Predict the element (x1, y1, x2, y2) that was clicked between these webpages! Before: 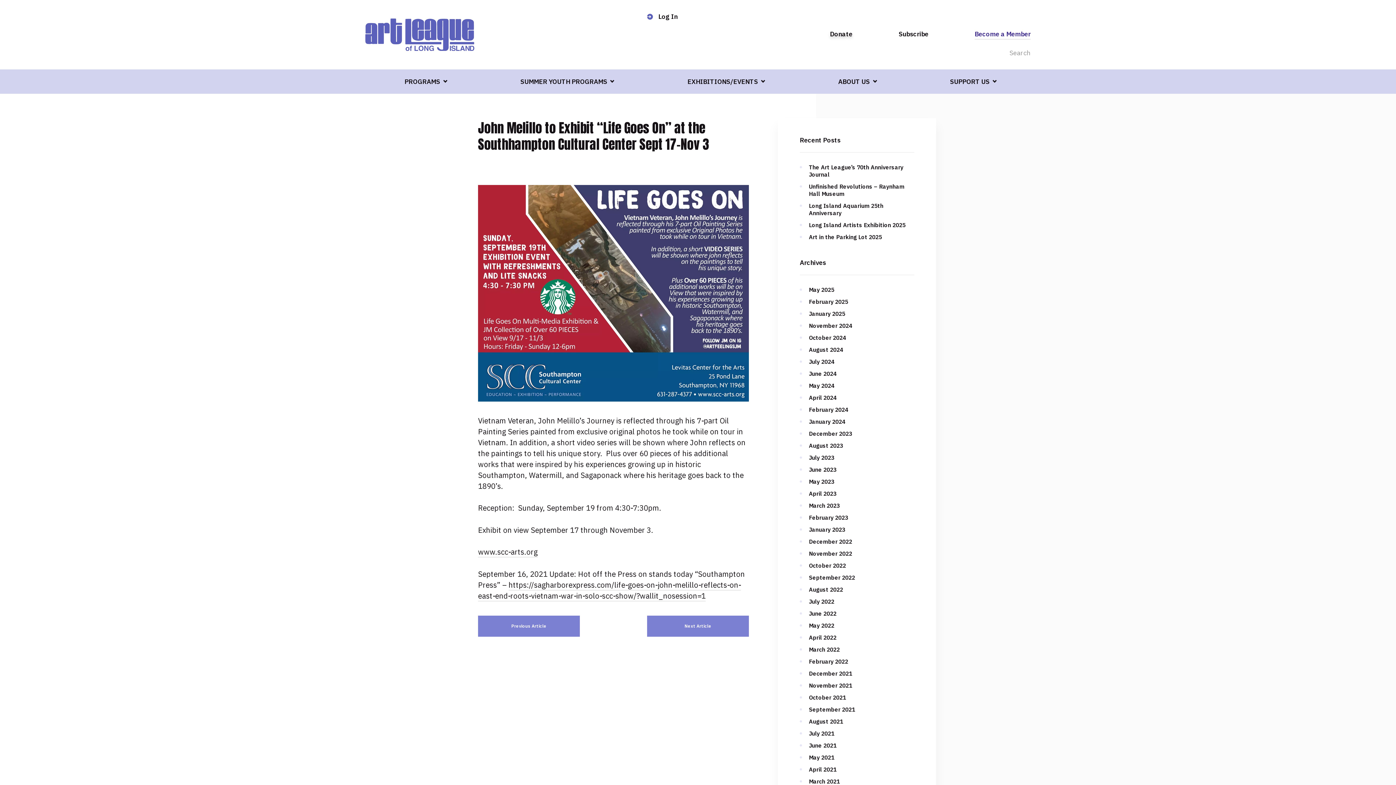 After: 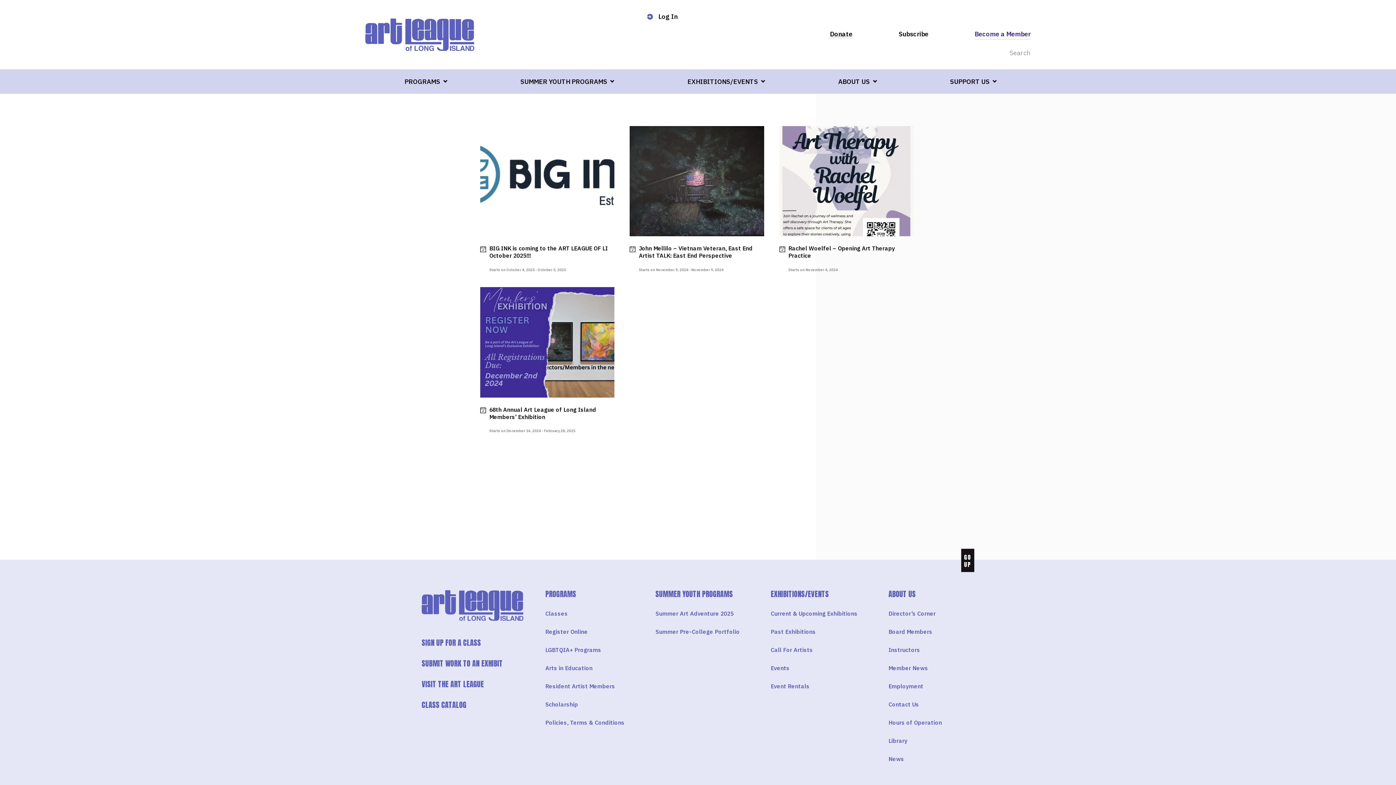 Action: label: November 2024 bbox: (809, 322, 852, 329)